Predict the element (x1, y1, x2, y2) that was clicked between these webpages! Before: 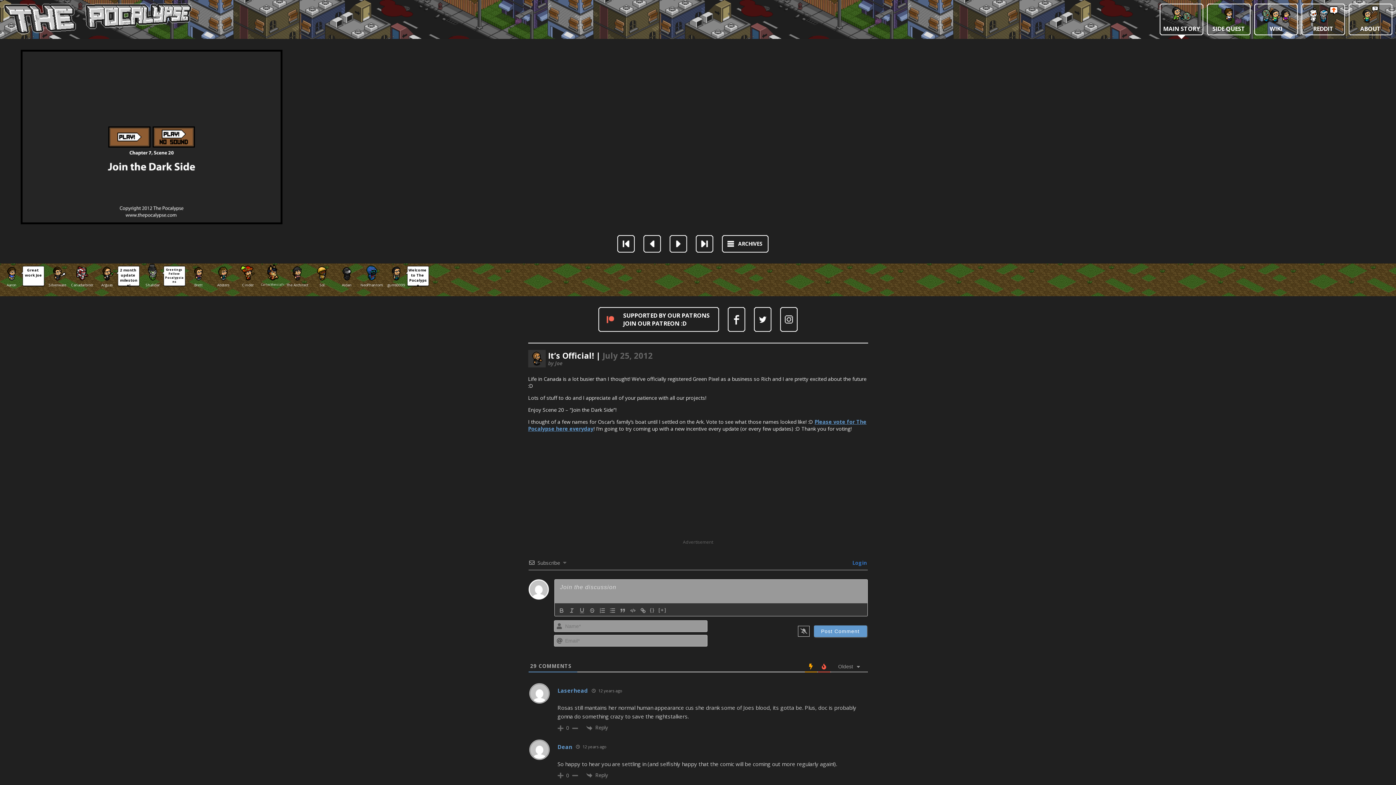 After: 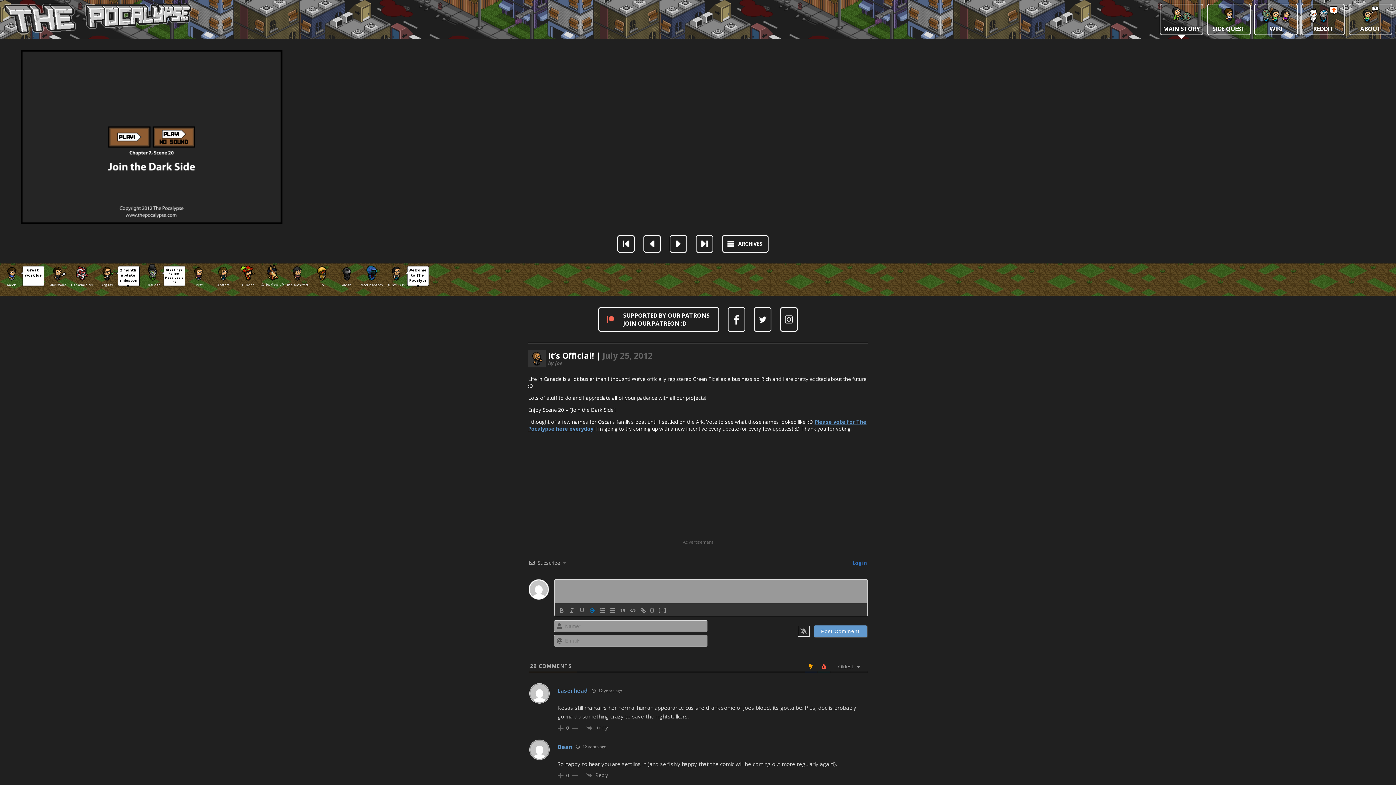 Action: bbox: (587, 606, 597, 615)